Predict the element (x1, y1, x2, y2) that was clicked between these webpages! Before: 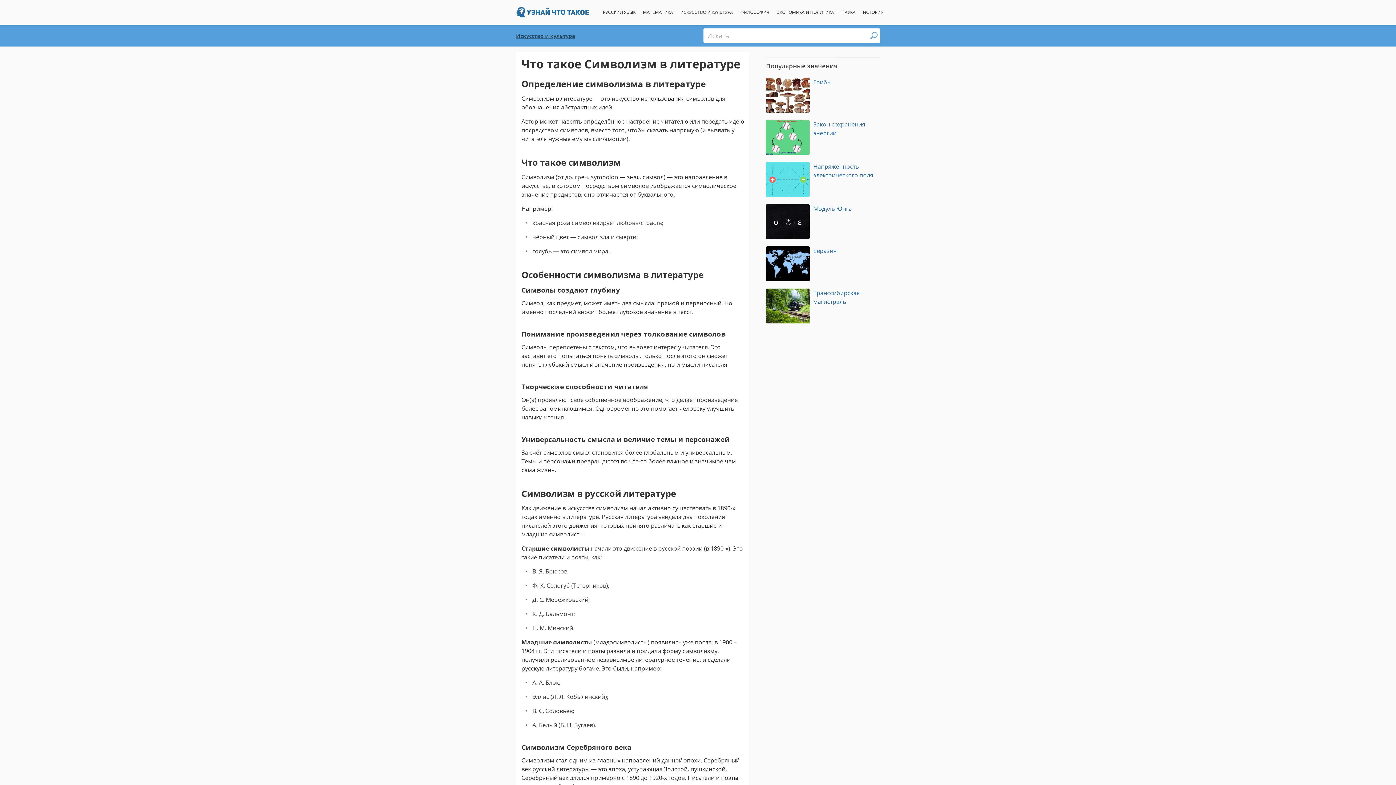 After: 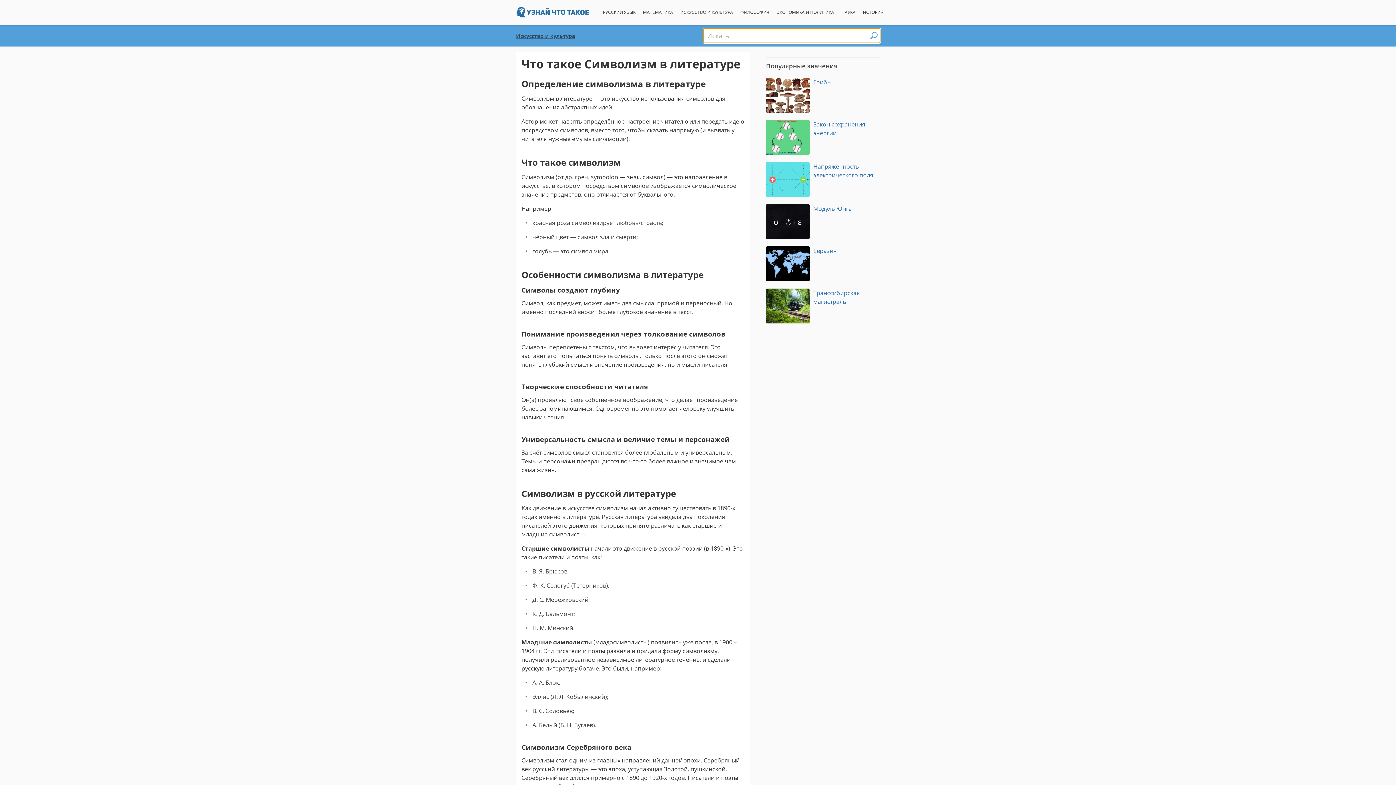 Action: bbox: (867, 28, 880, 42)